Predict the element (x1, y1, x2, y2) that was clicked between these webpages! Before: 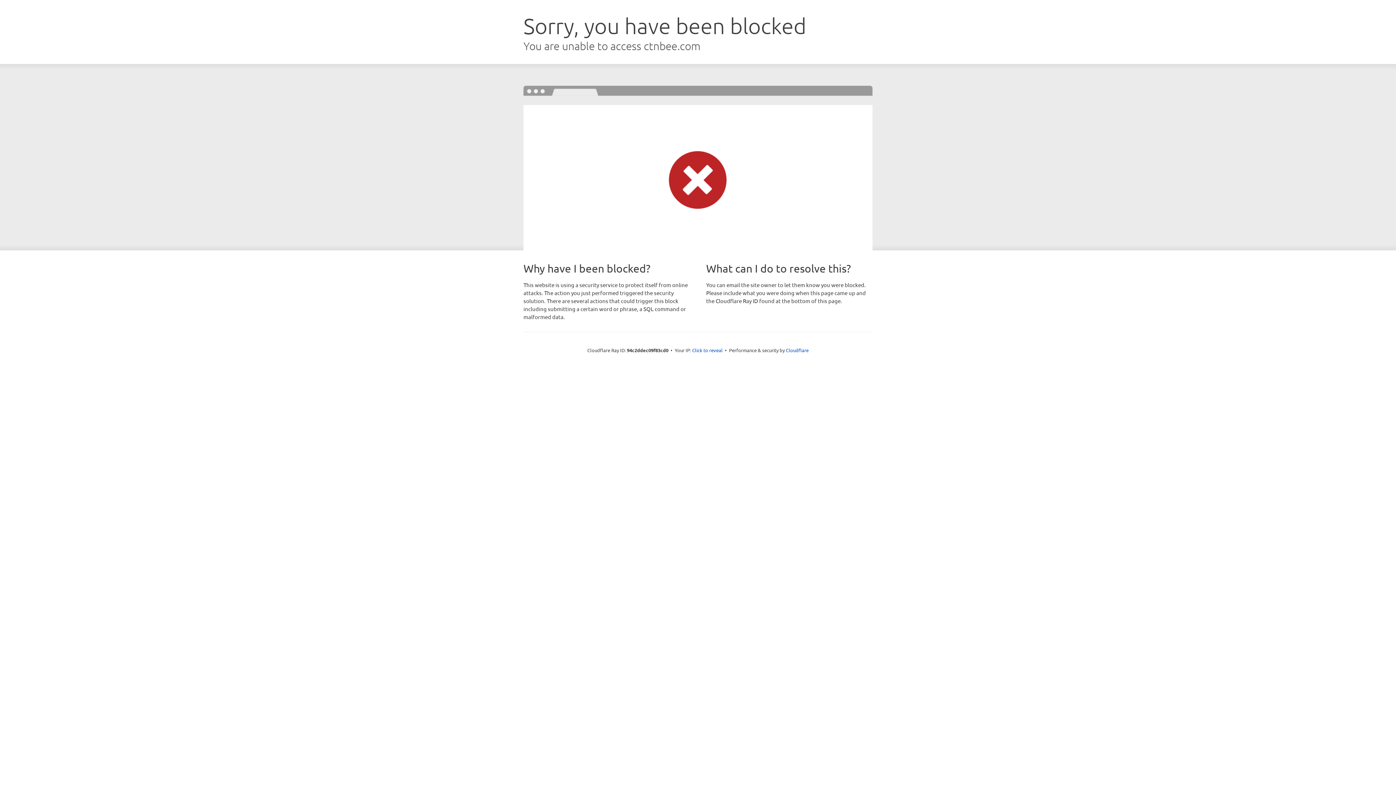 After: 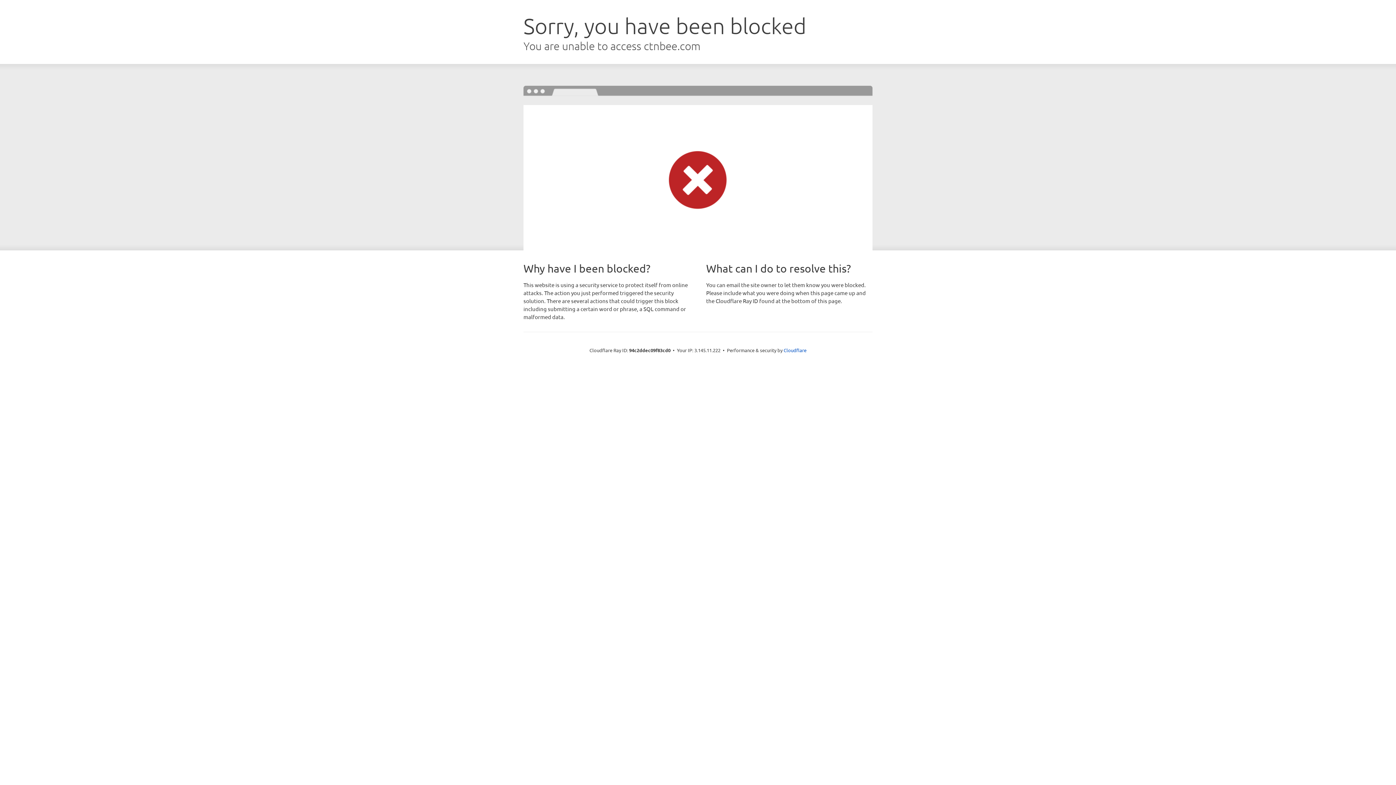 Action: label: Click to reveal bbox: (692, 346, 722, 353)